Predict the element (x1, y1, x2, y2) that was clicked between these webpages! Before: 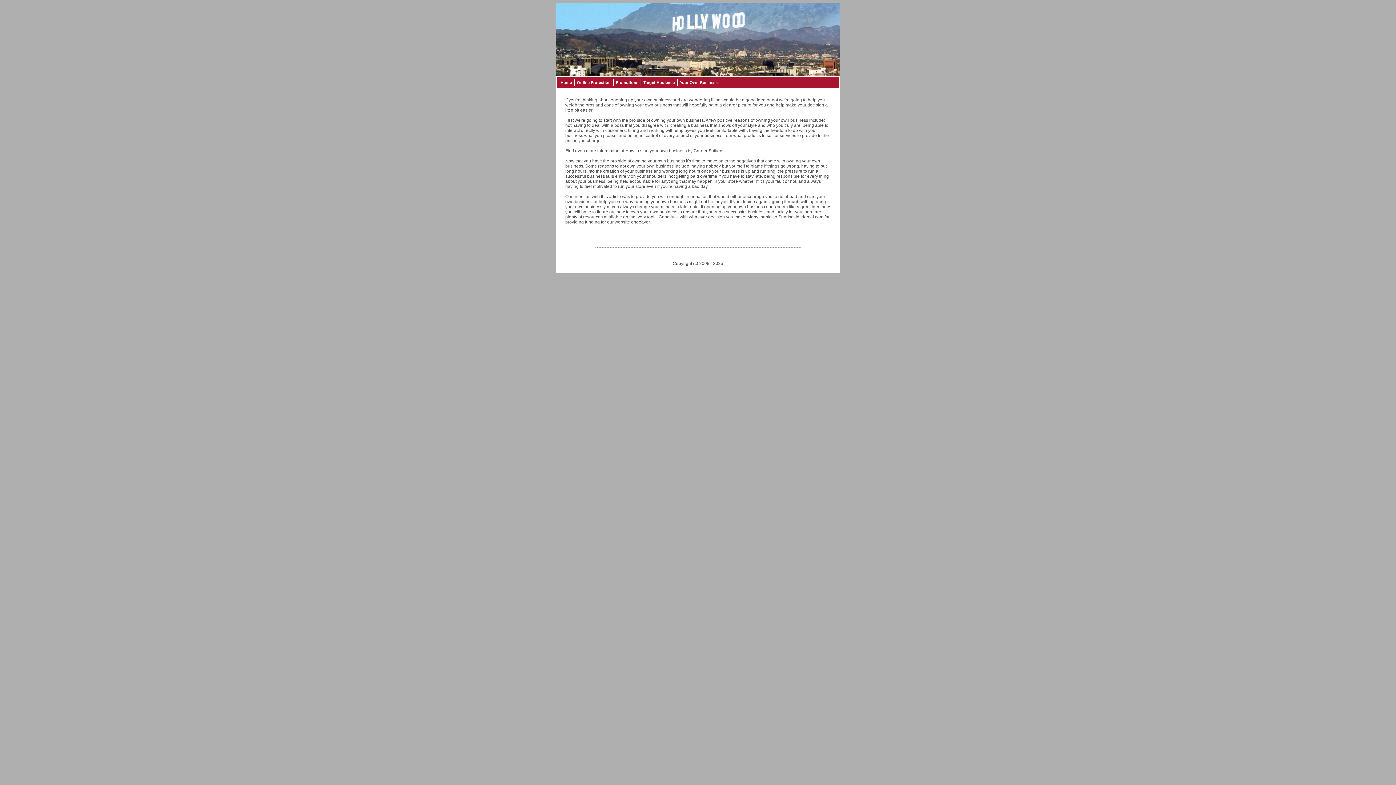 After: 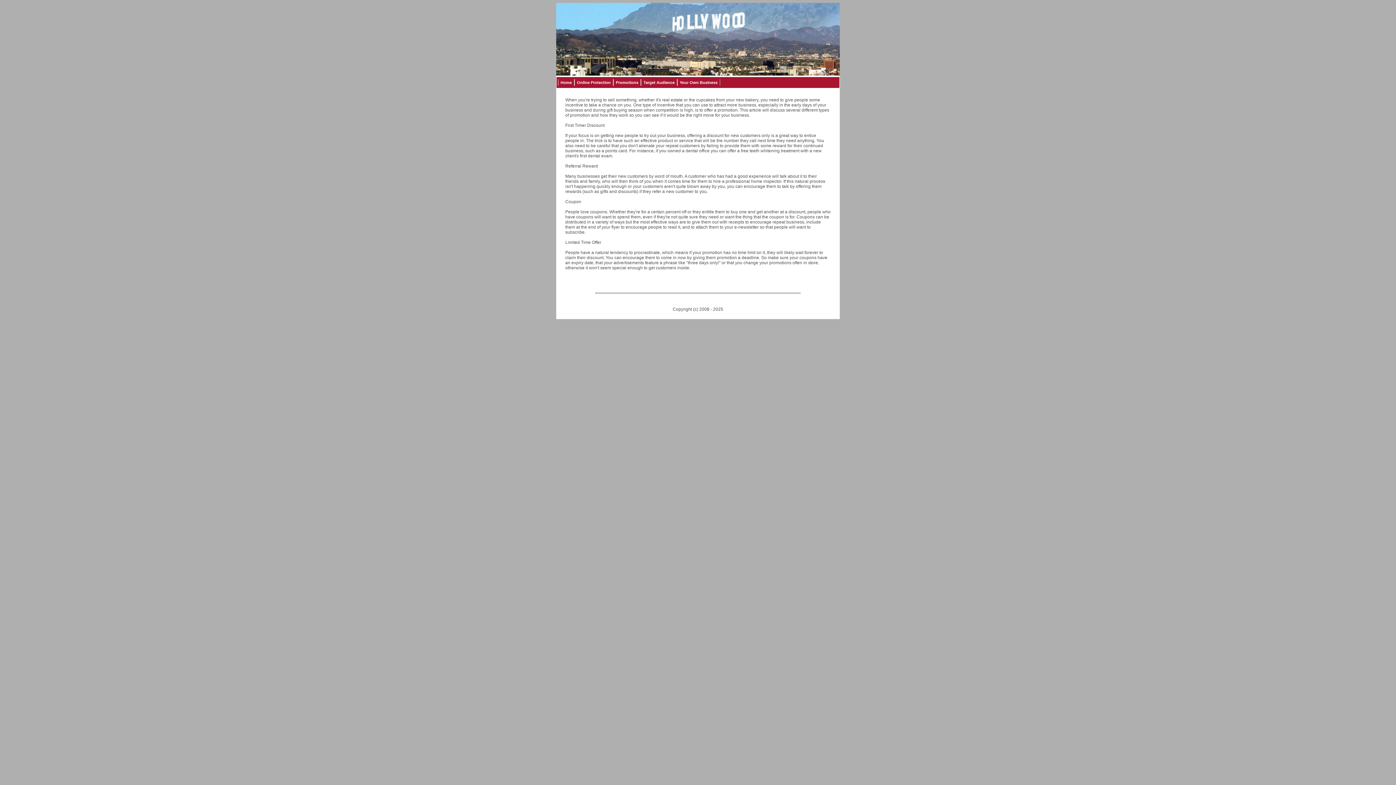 Action: bbox: (613, 79, 641, 85) label: Promotions